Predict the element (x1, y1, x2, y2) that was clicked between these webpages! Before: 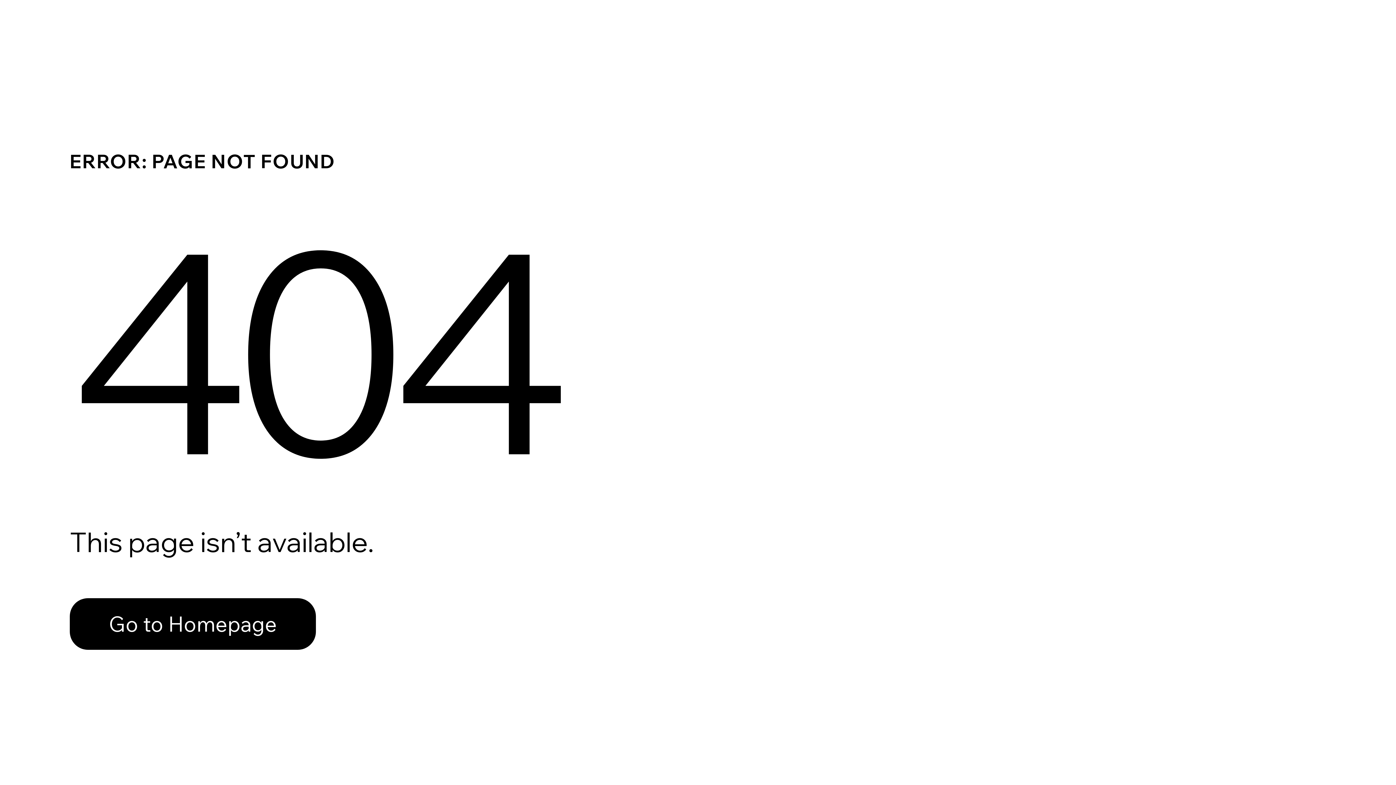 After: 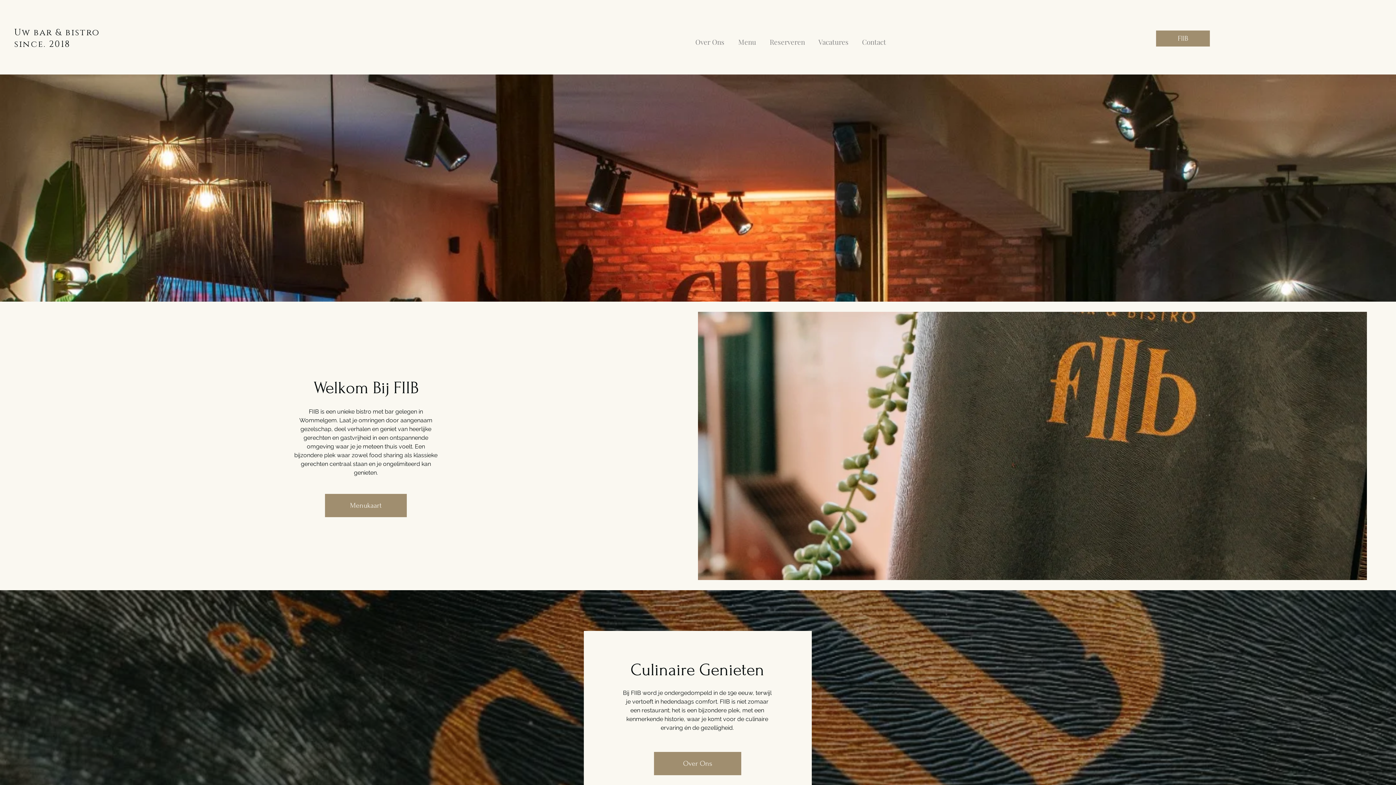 Action: label: Go to Homepage bbox: (69, 582, 768, 659)